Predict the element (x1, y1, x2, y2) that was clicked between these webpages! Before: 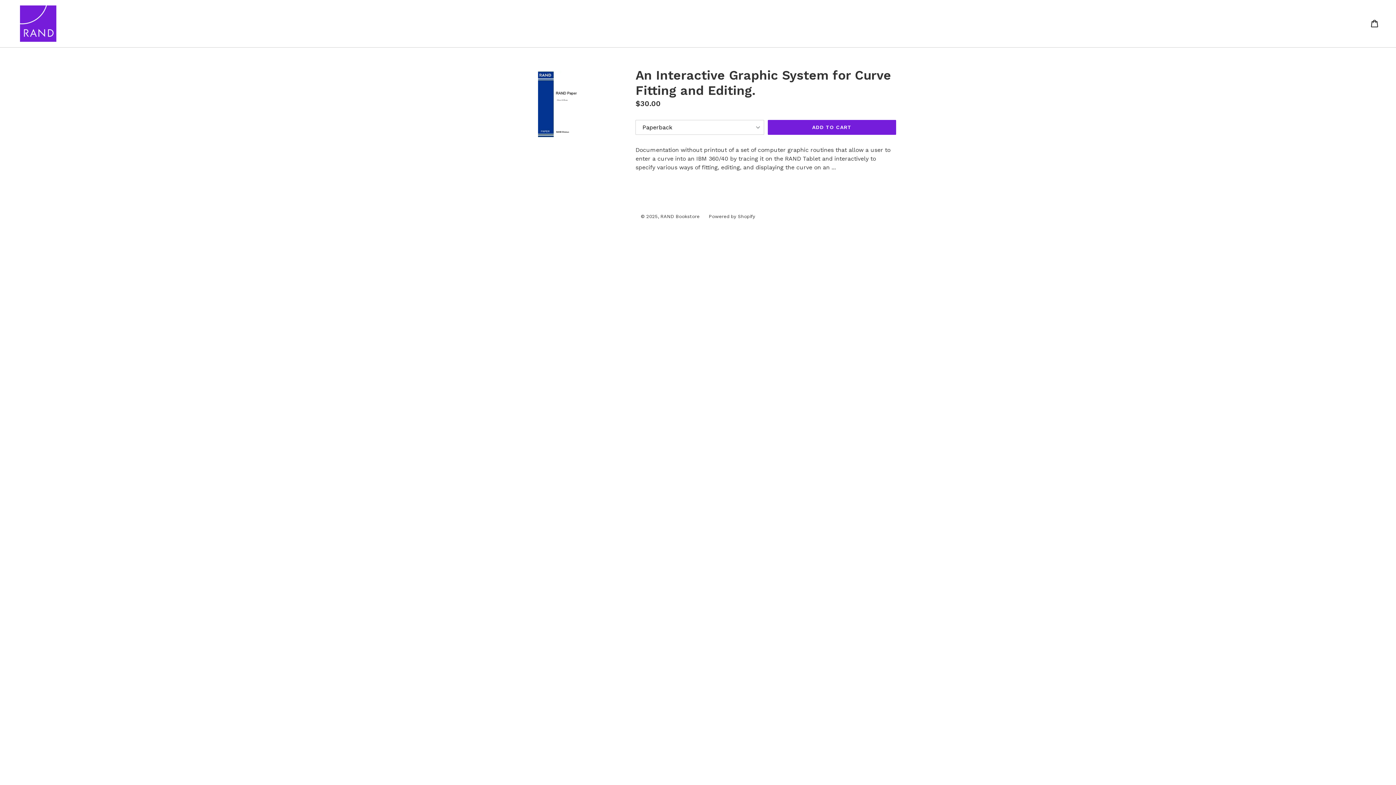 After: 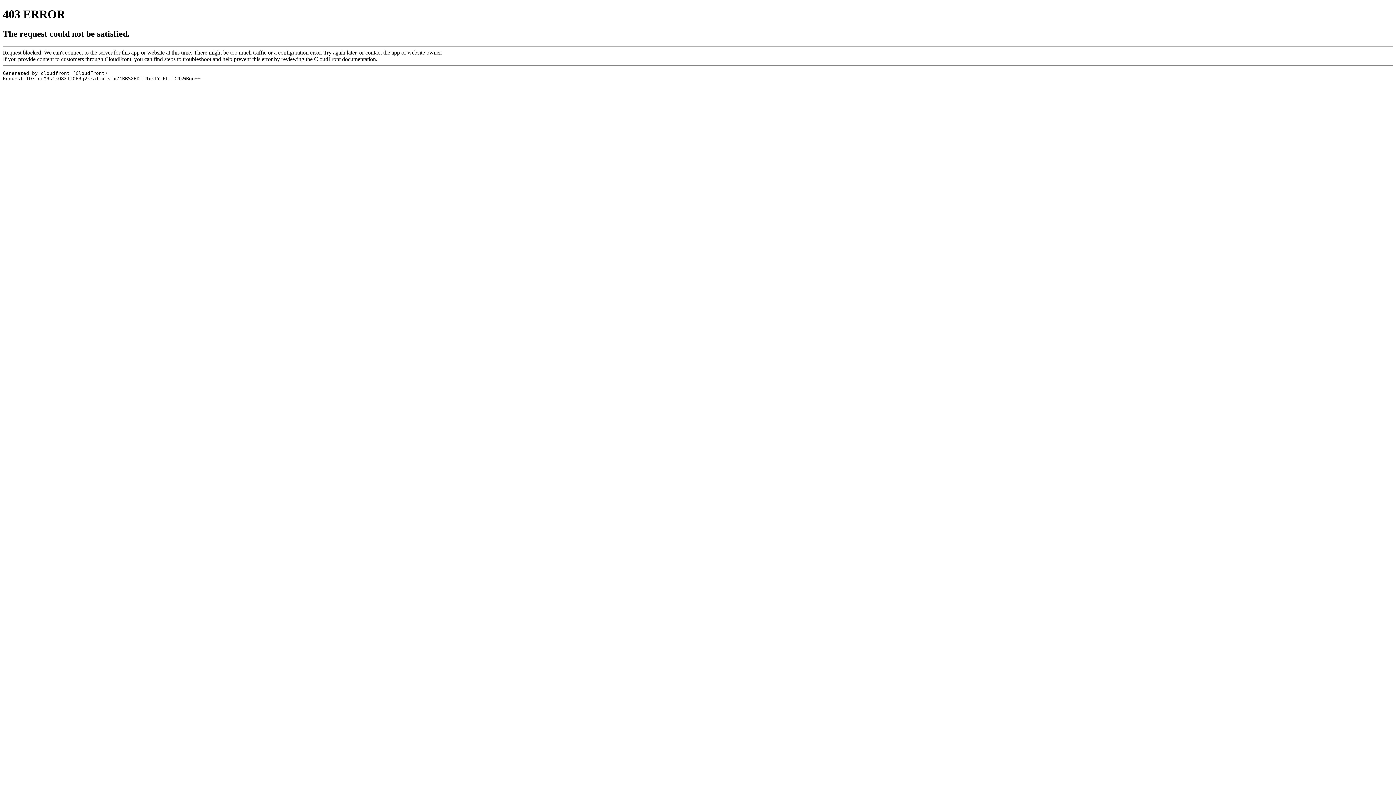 Action: bbox: (20, 5, 358, 41)